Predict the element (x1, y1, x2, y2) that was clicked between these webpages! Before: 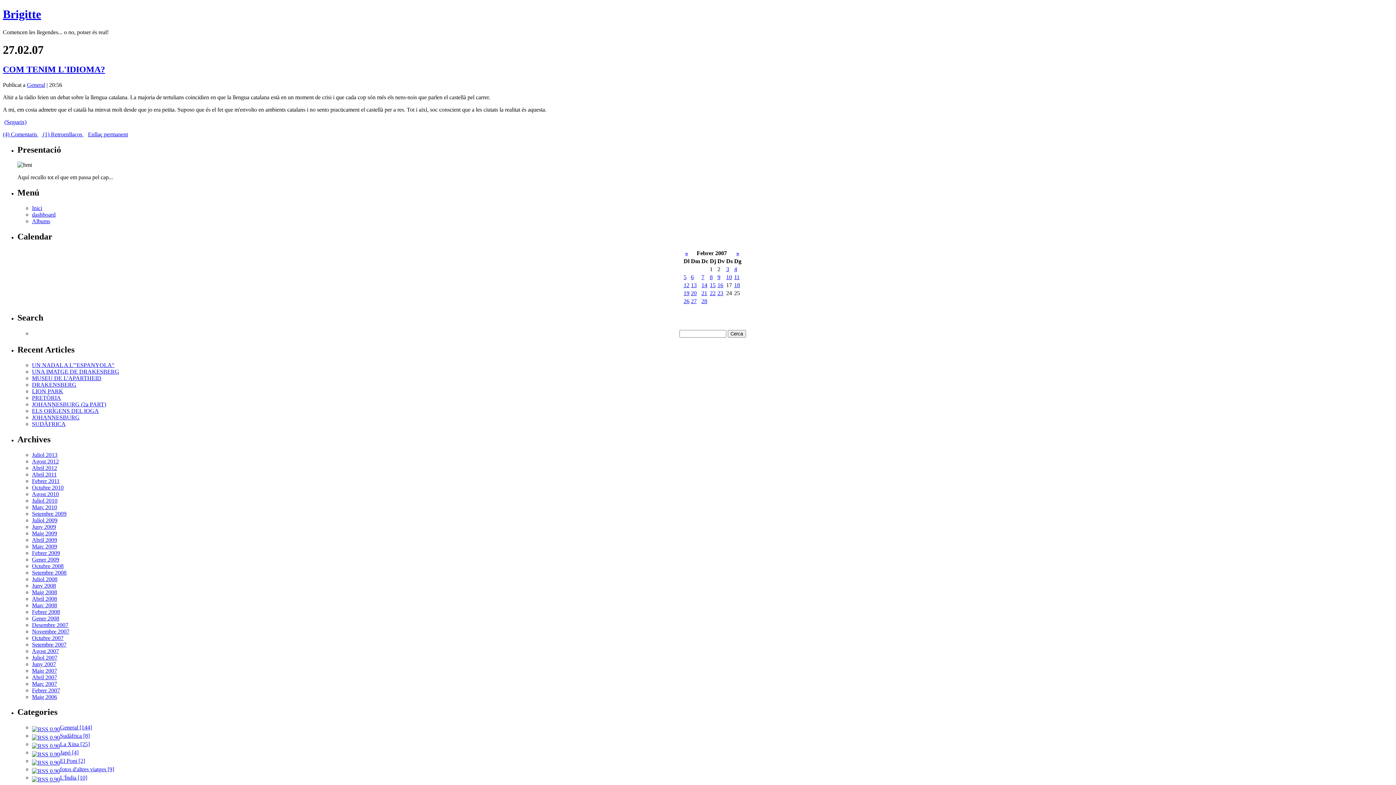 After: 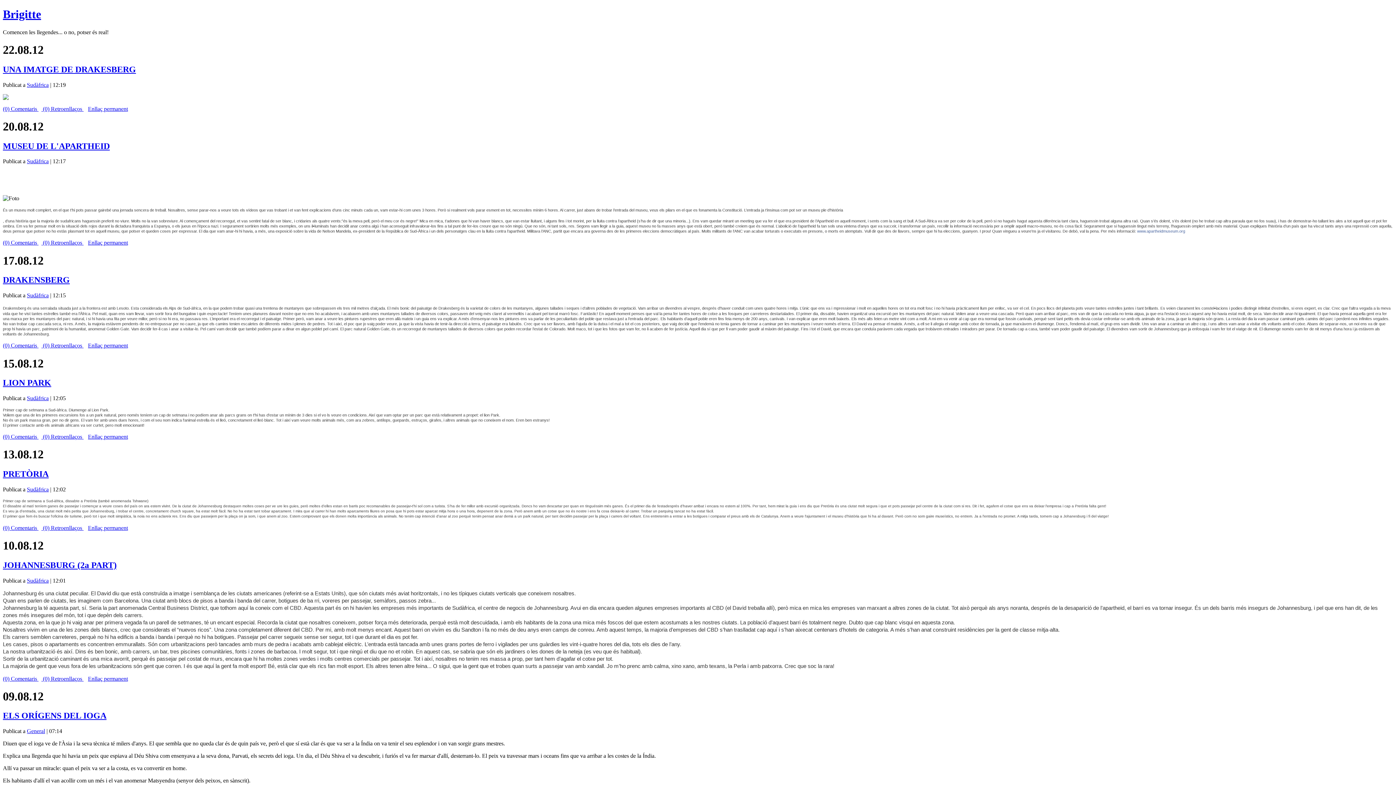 Action: bbox: (32, 458, 58, 464) label: Agost 2012